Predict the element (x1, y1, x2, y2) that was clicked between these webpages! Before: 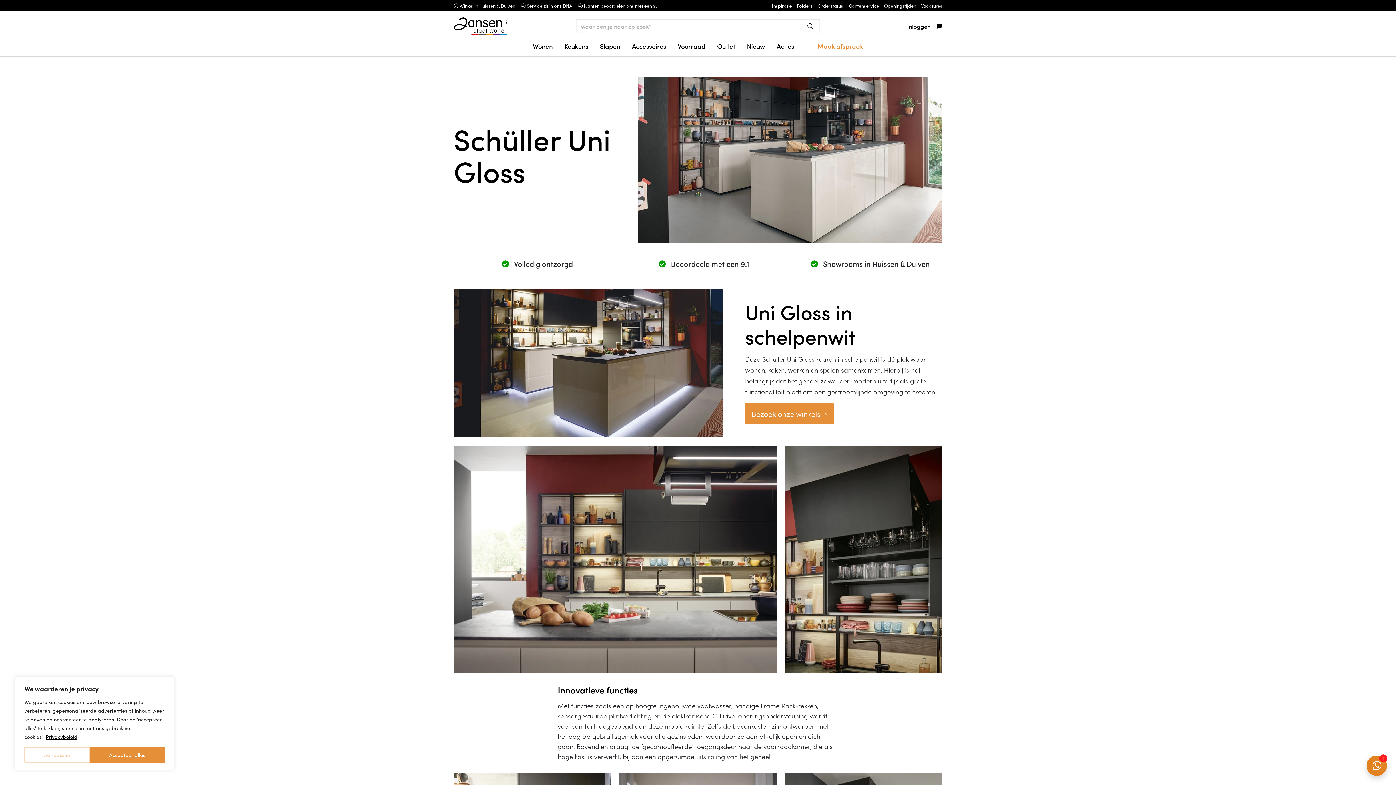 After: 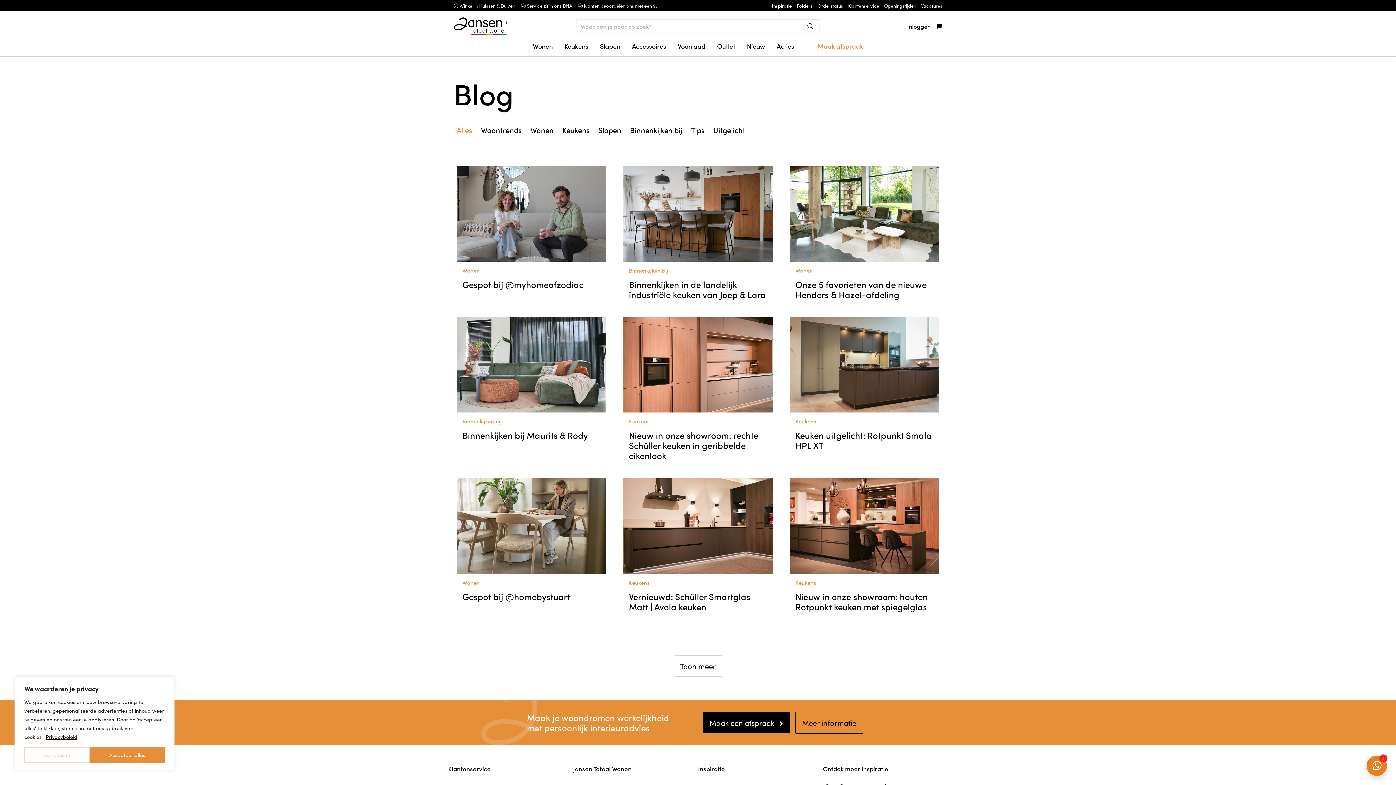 Action: bbox: (772, 2, 792, 8) label: Inspiratie